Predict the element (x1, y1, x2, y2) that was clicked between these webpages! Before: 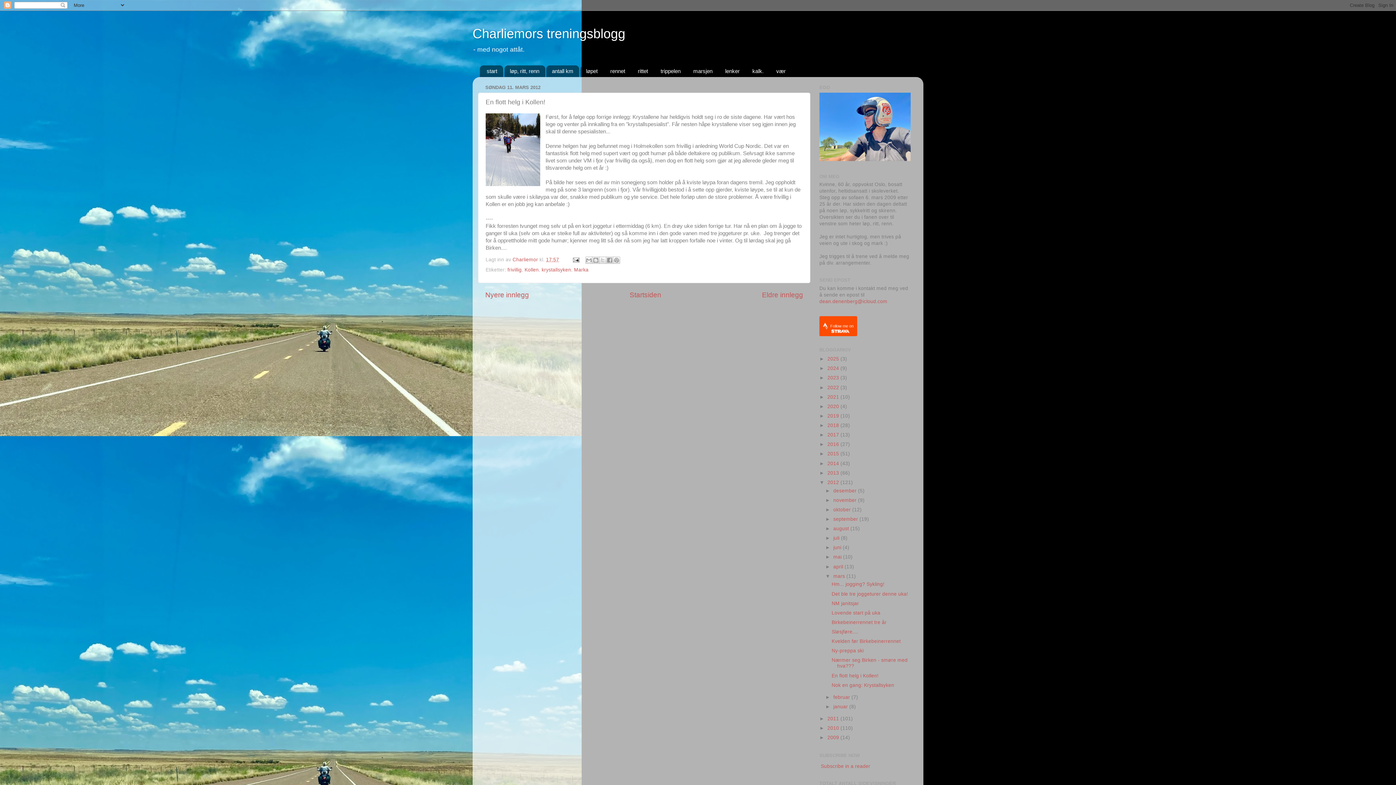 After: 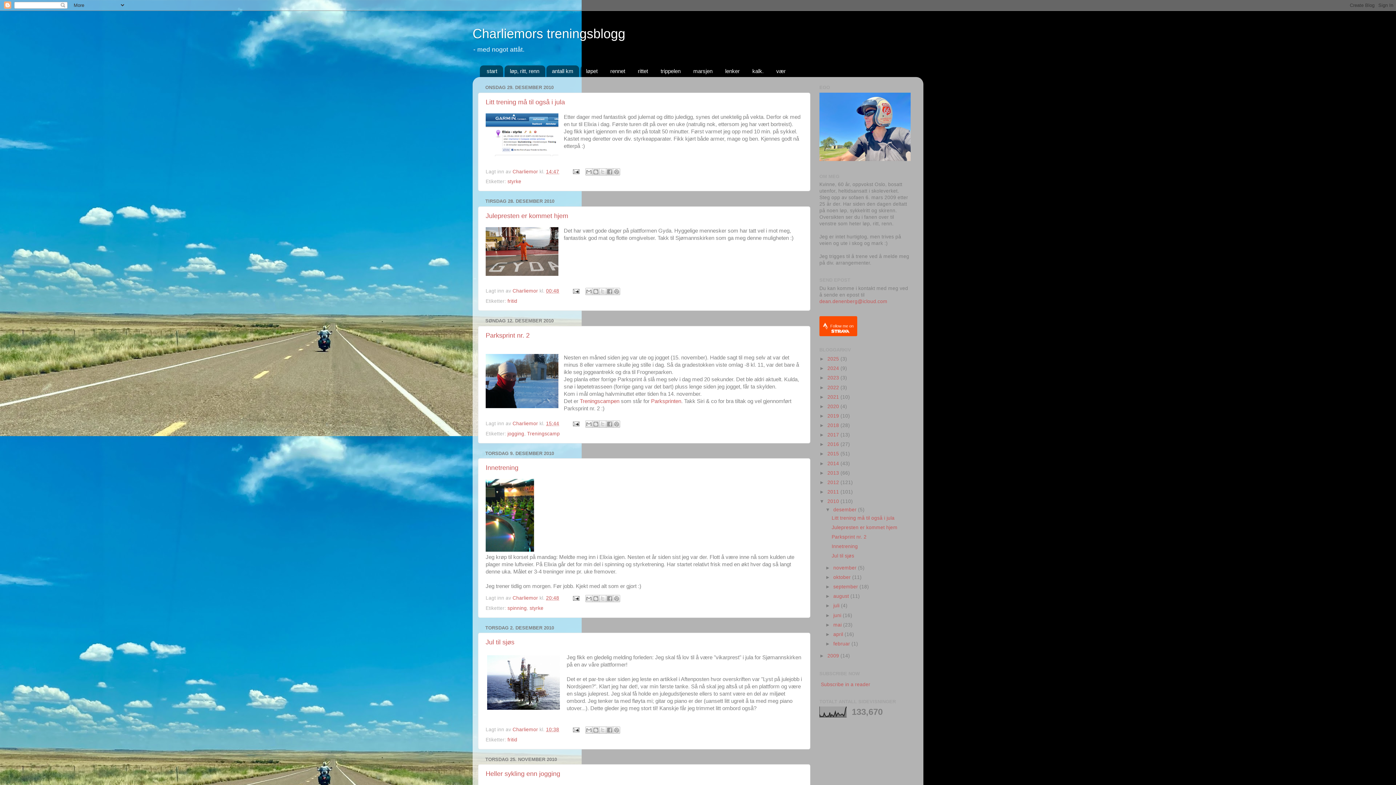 Action: label: 2010  bbox: (827, 725, 840, 731)